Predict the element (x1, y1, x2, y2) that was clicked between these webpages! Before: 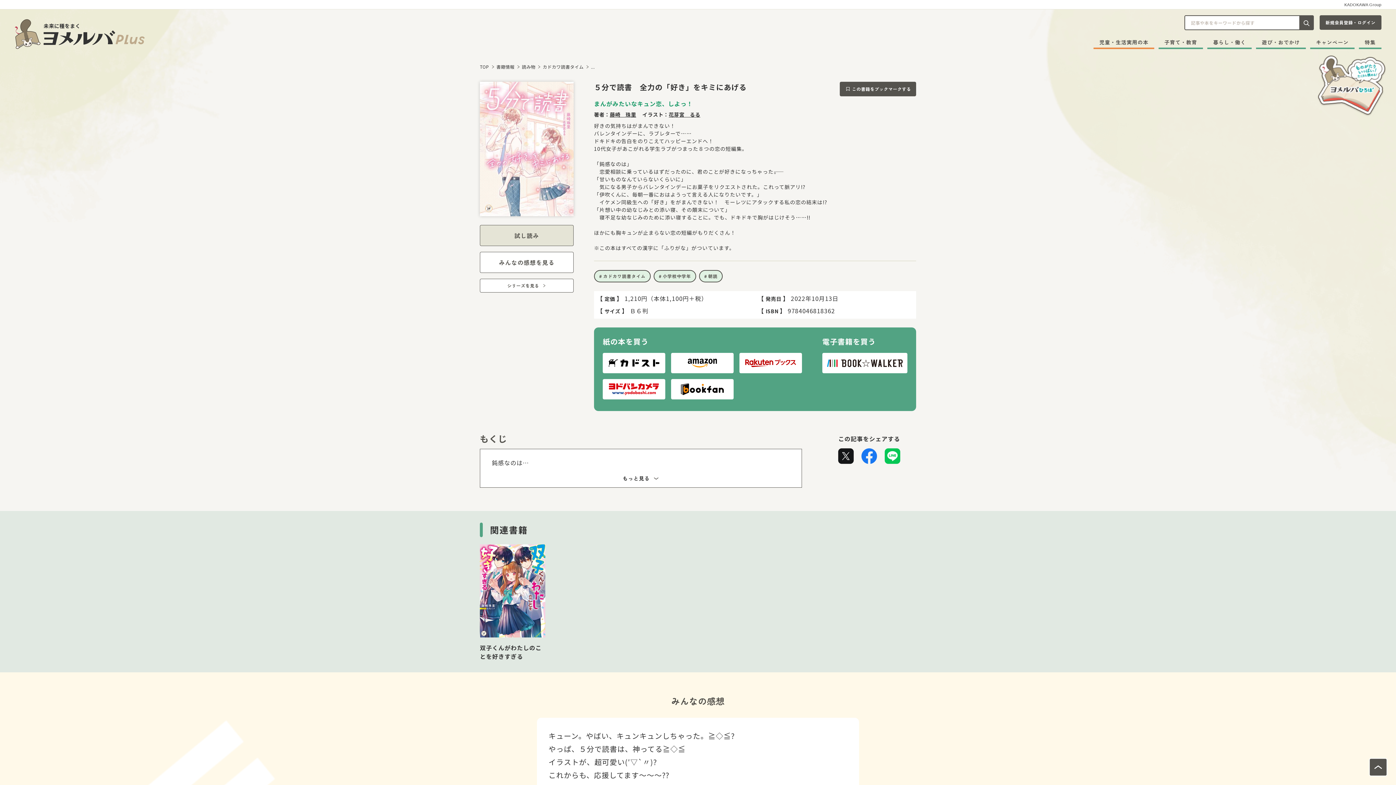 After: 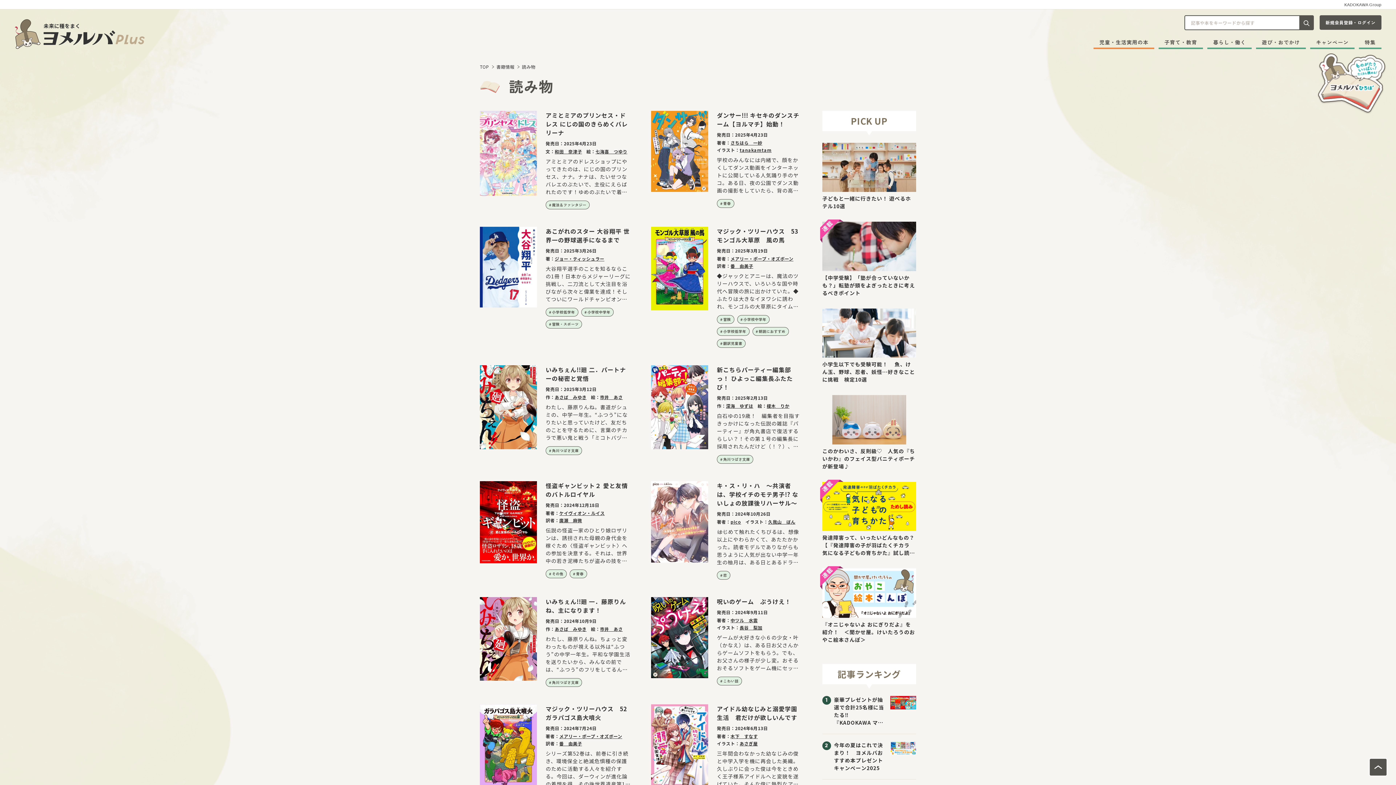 Action: label: 読み物 bbox: (522, 63, 535, 69)